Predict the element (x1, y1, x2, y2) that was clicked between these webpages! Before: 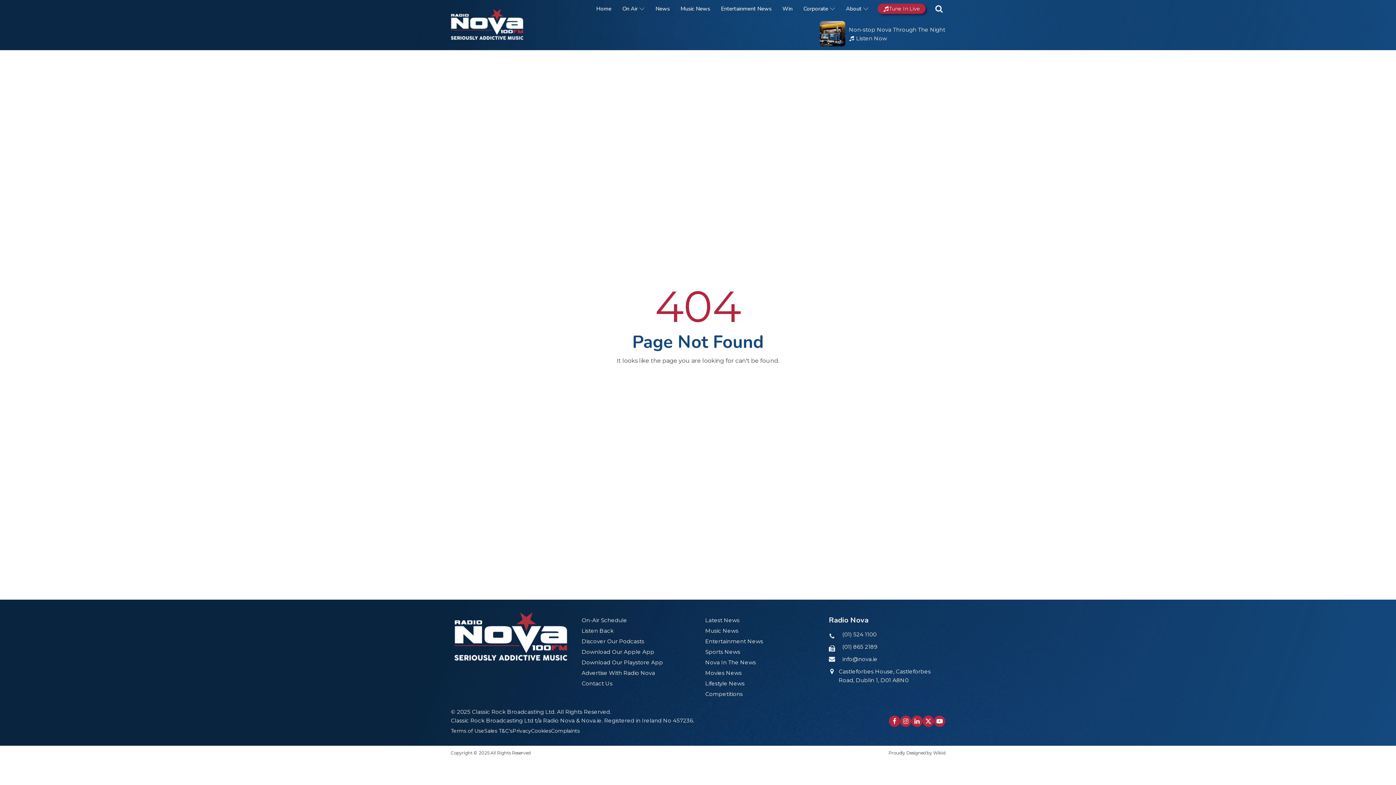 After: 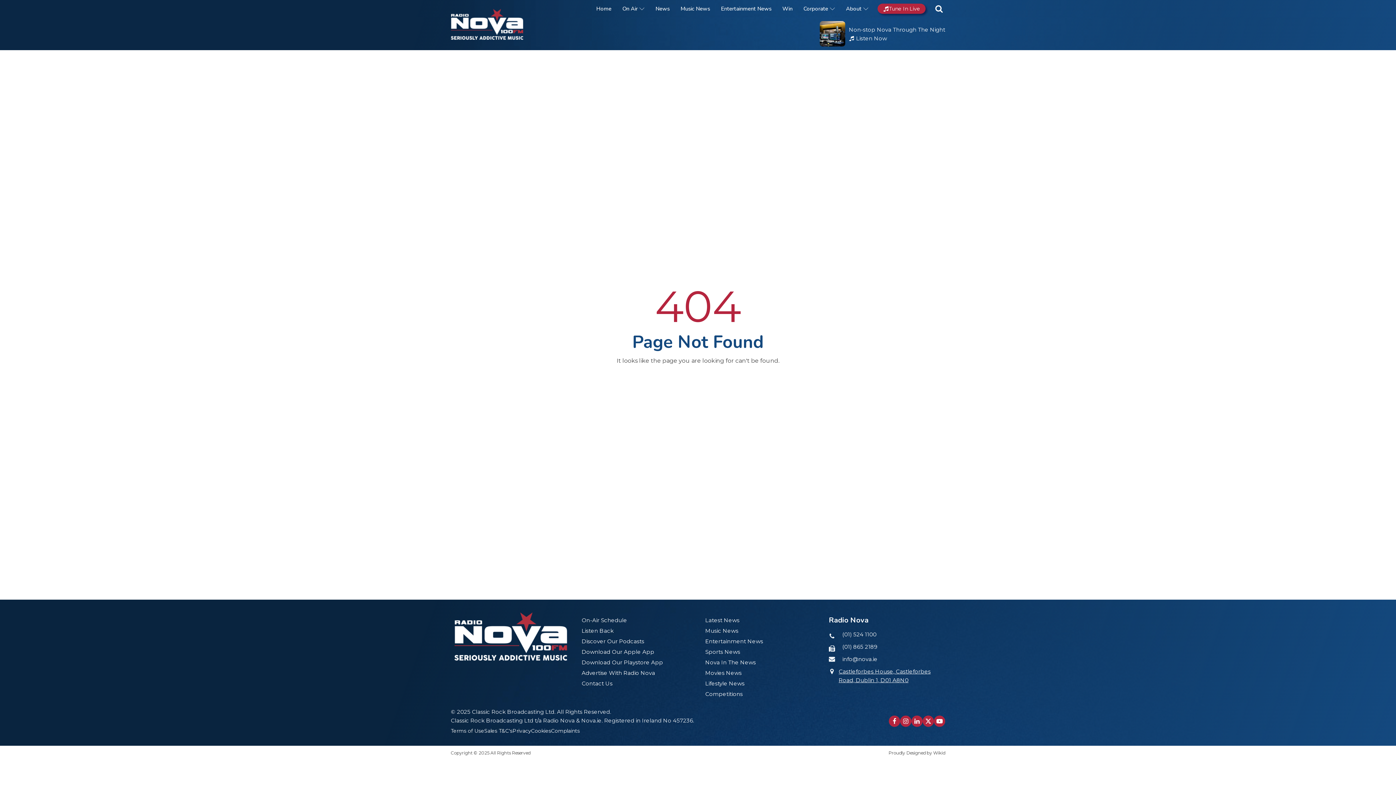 Action: label: Castleforbes House, Castleforbes Road, Dublin 1, D01 A8N0 bbox: (838, 667, 938, 685)